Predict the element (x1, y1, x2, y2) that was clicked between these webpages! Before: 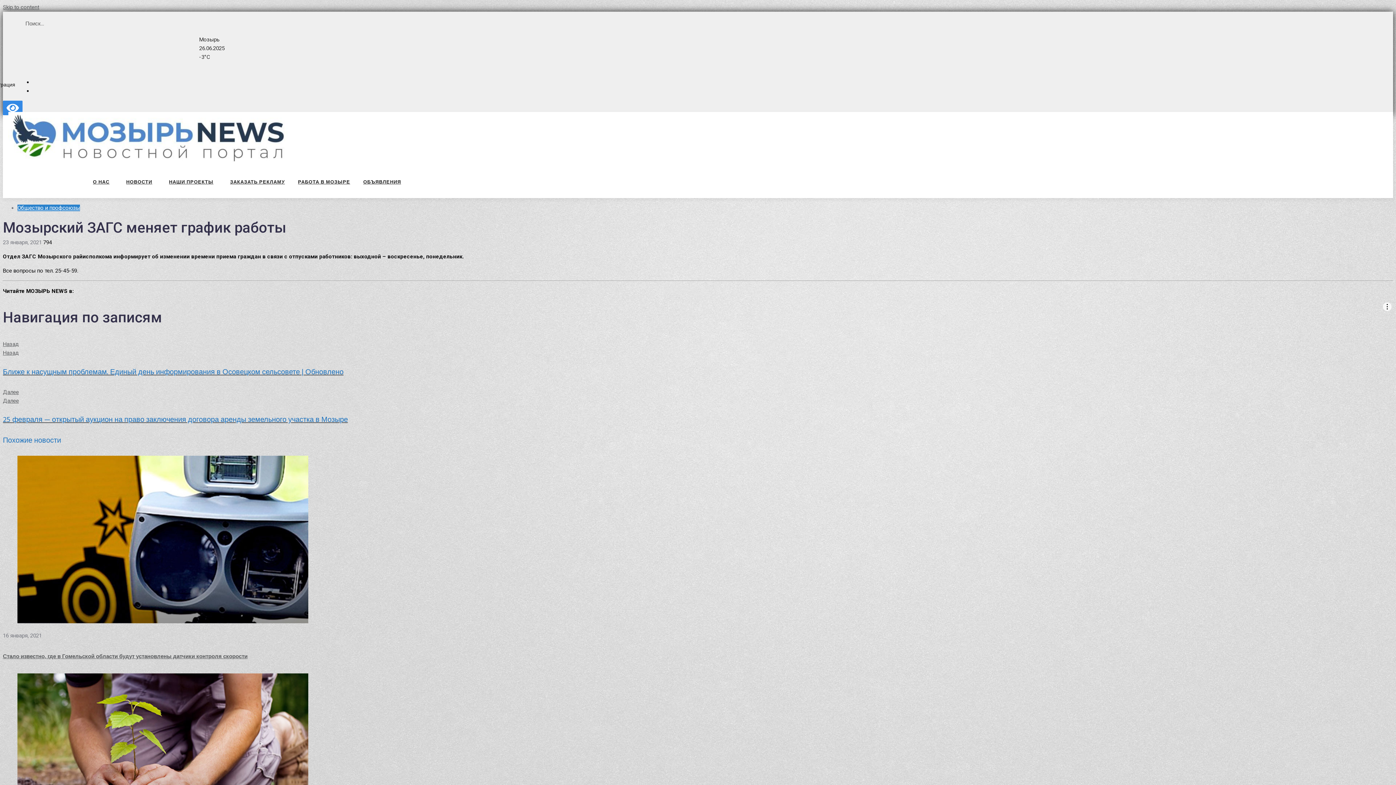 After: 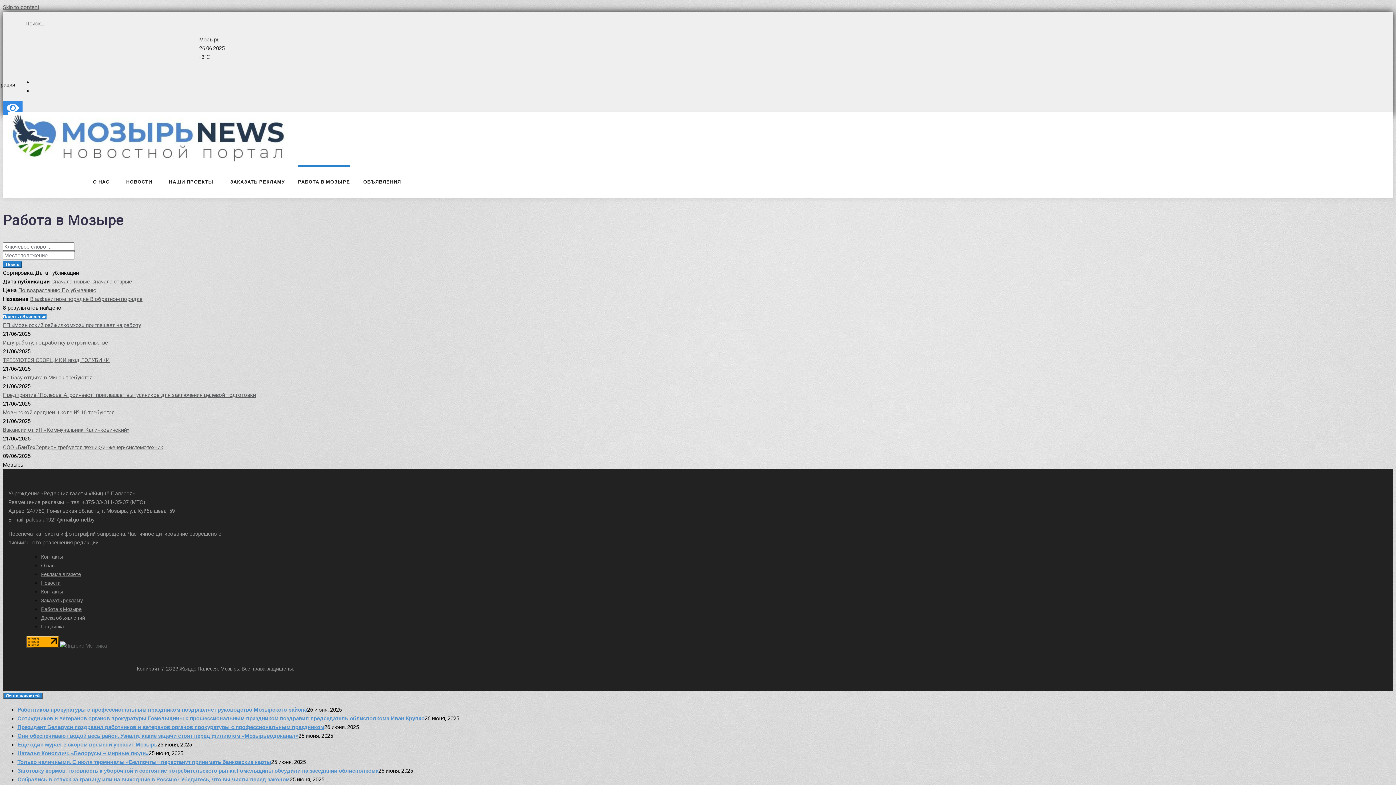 Action: label: РАБОТА В МОЗЫРЕ bbox: (298, 165, 350, 198)